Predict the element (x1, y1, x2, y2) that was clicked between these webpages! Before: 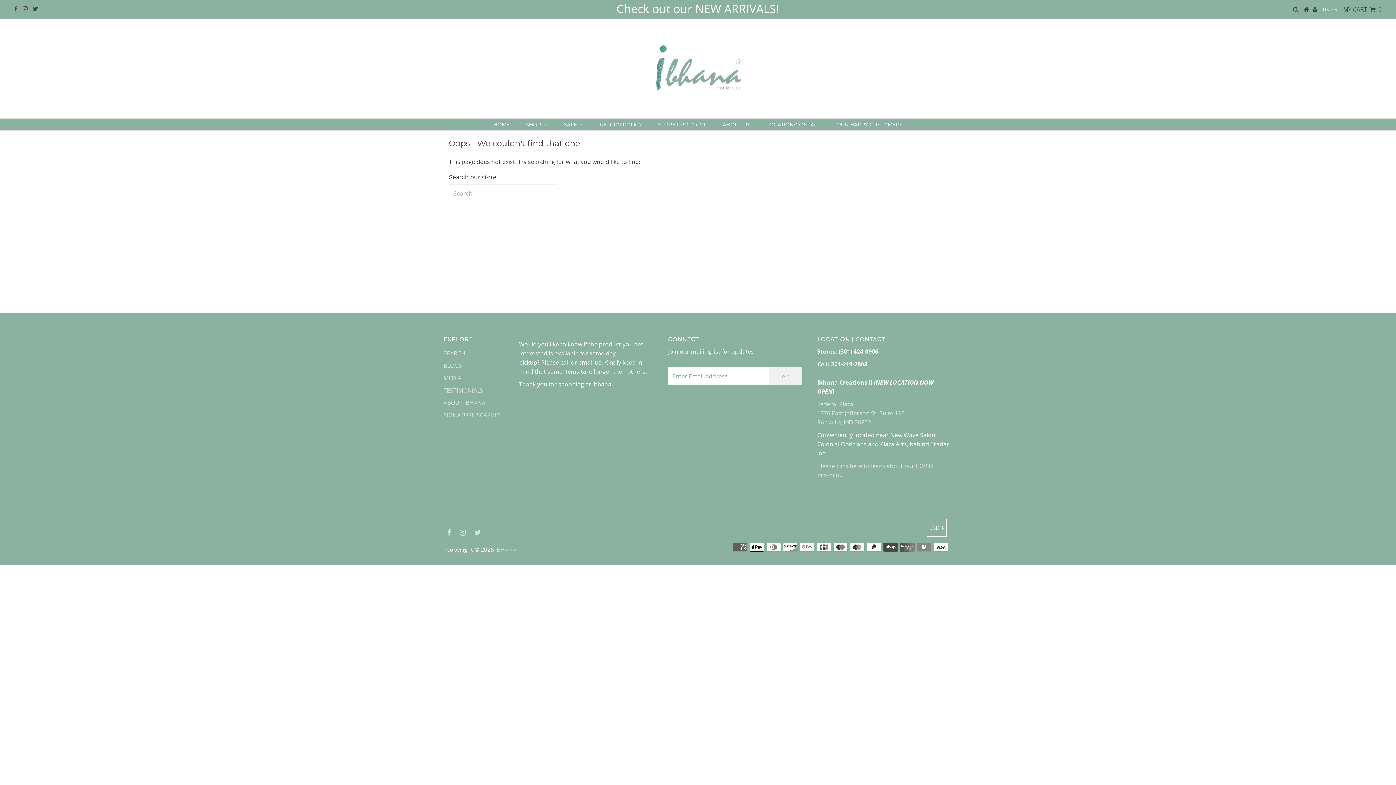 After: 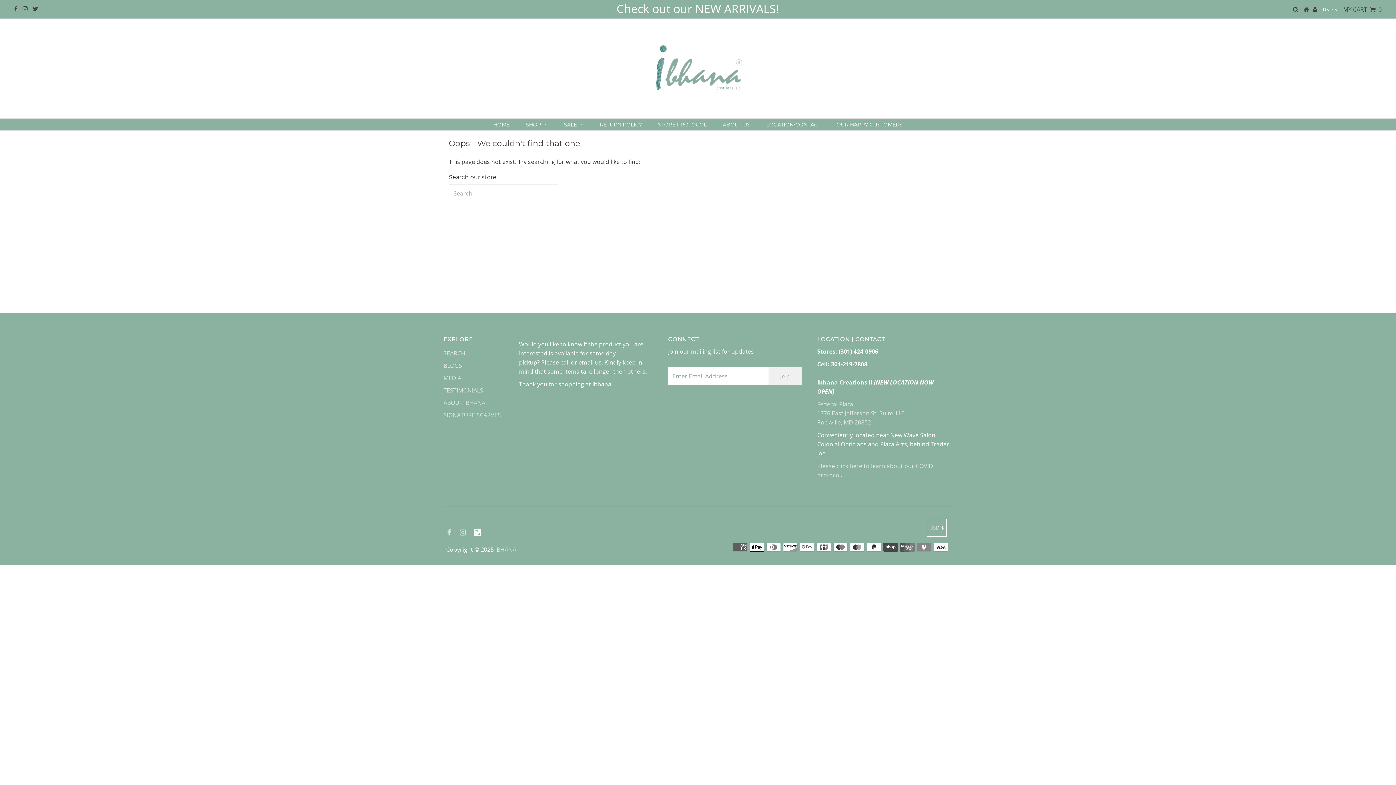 Action: bbox: (474, 529, 481, 536)